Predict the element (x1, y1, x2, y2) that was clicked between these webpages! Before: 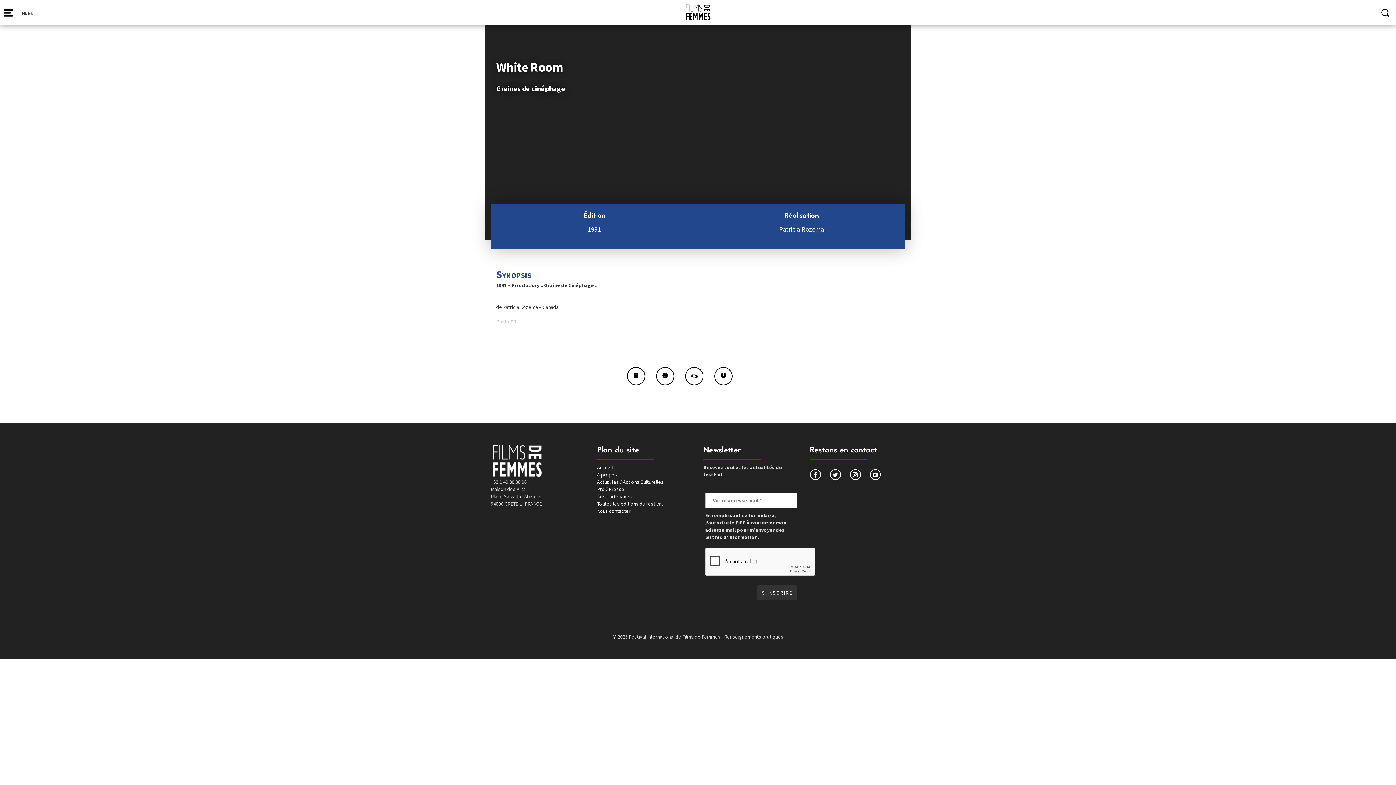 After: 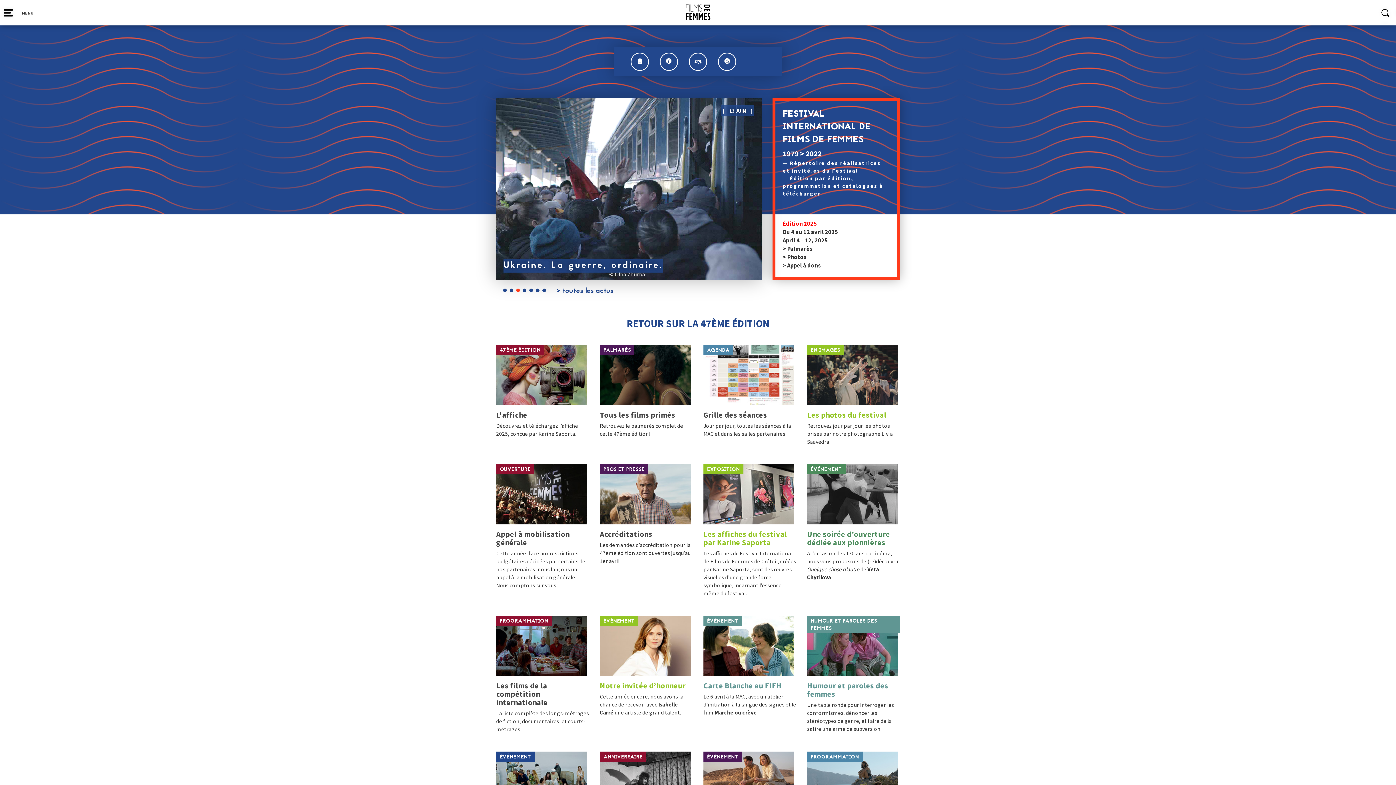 Action: bbox: (597, 464, 612, 470) label: Accueil